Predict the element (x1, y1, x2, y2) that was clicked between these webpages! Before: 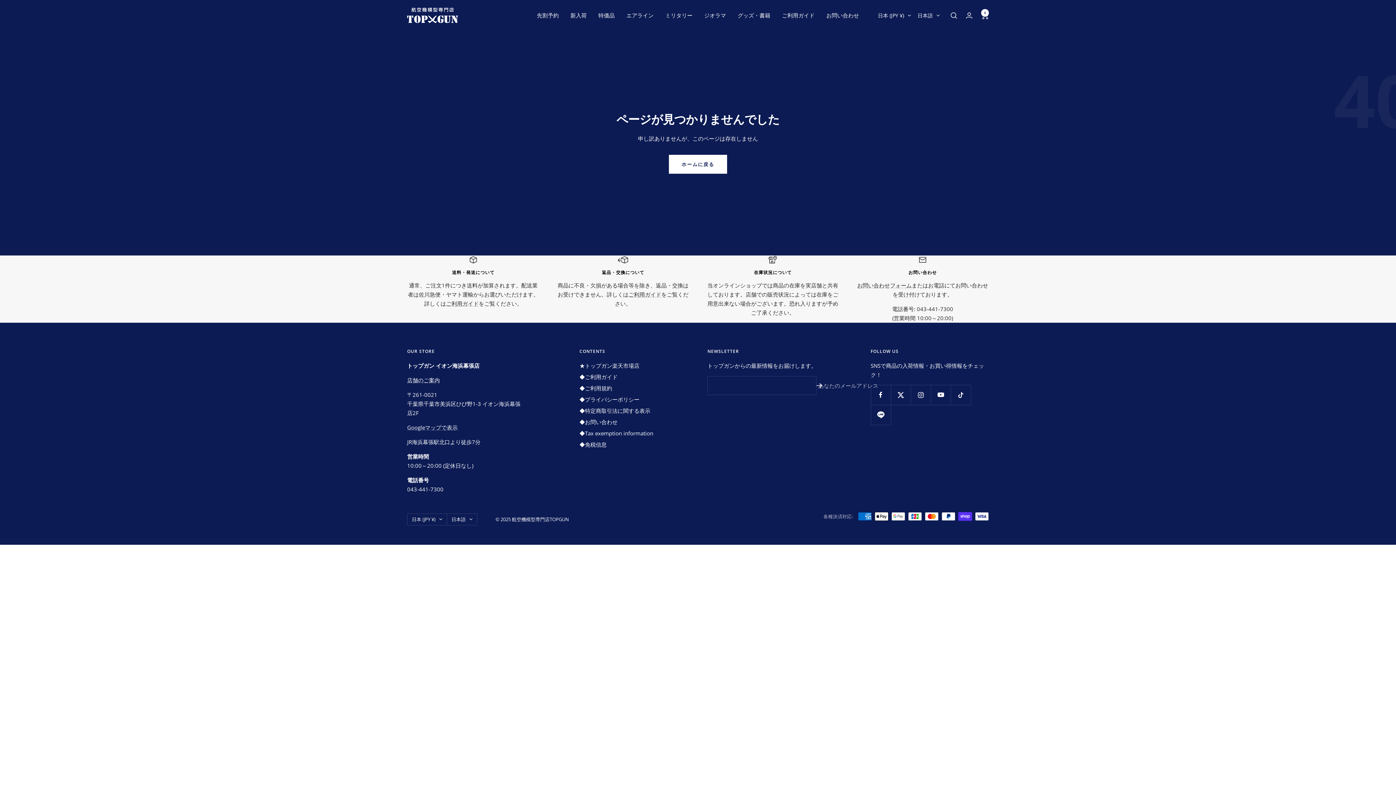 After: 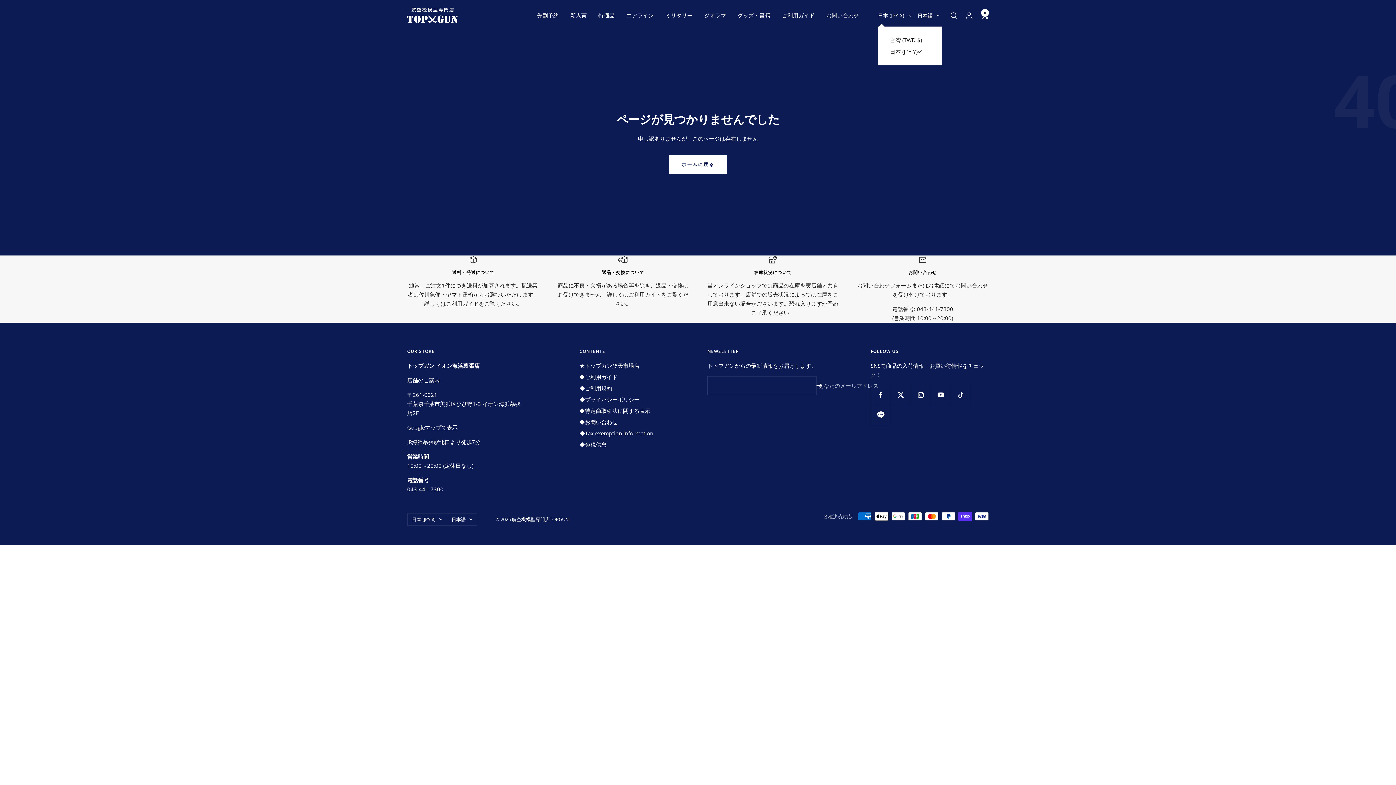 Action: label: 日本 (JPY ¥) bbox: (878, 11, 911, 20)